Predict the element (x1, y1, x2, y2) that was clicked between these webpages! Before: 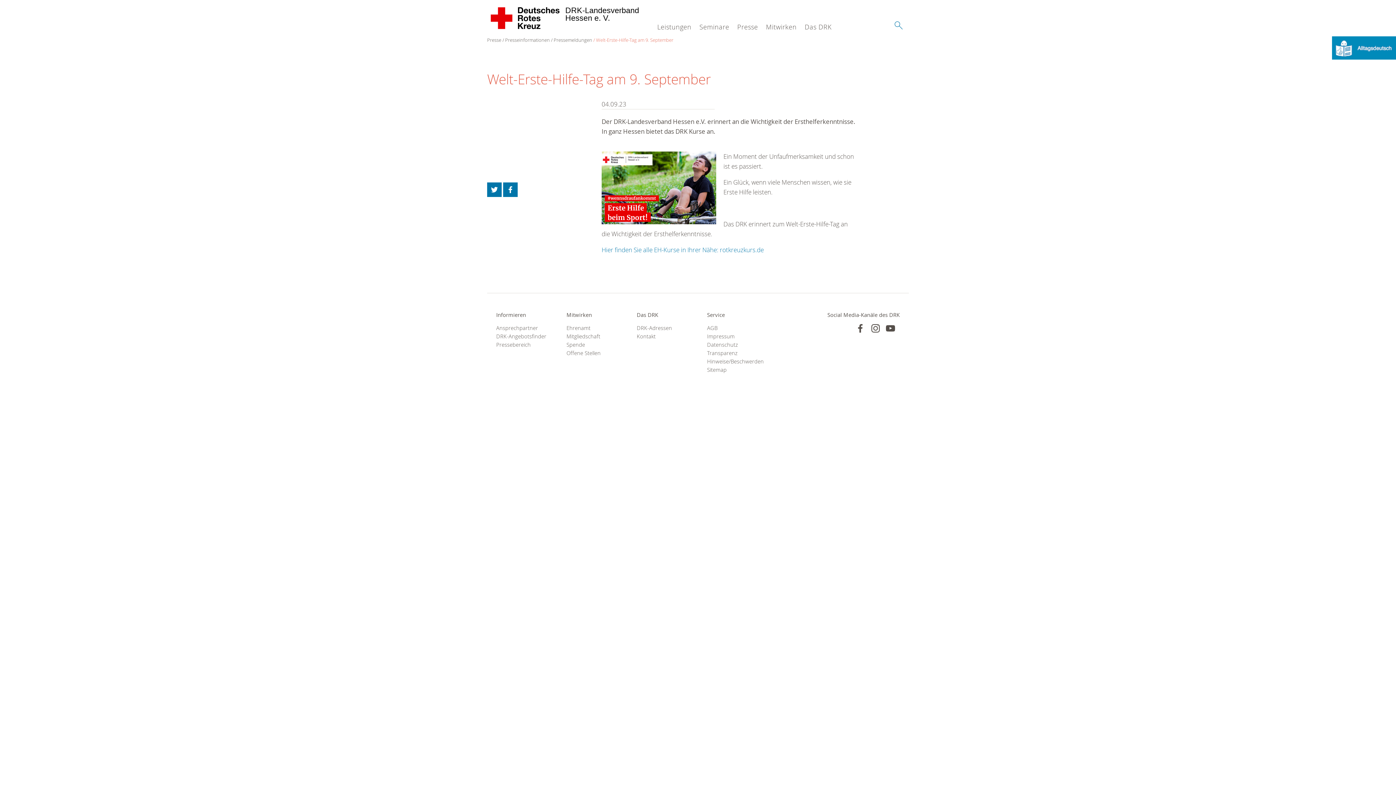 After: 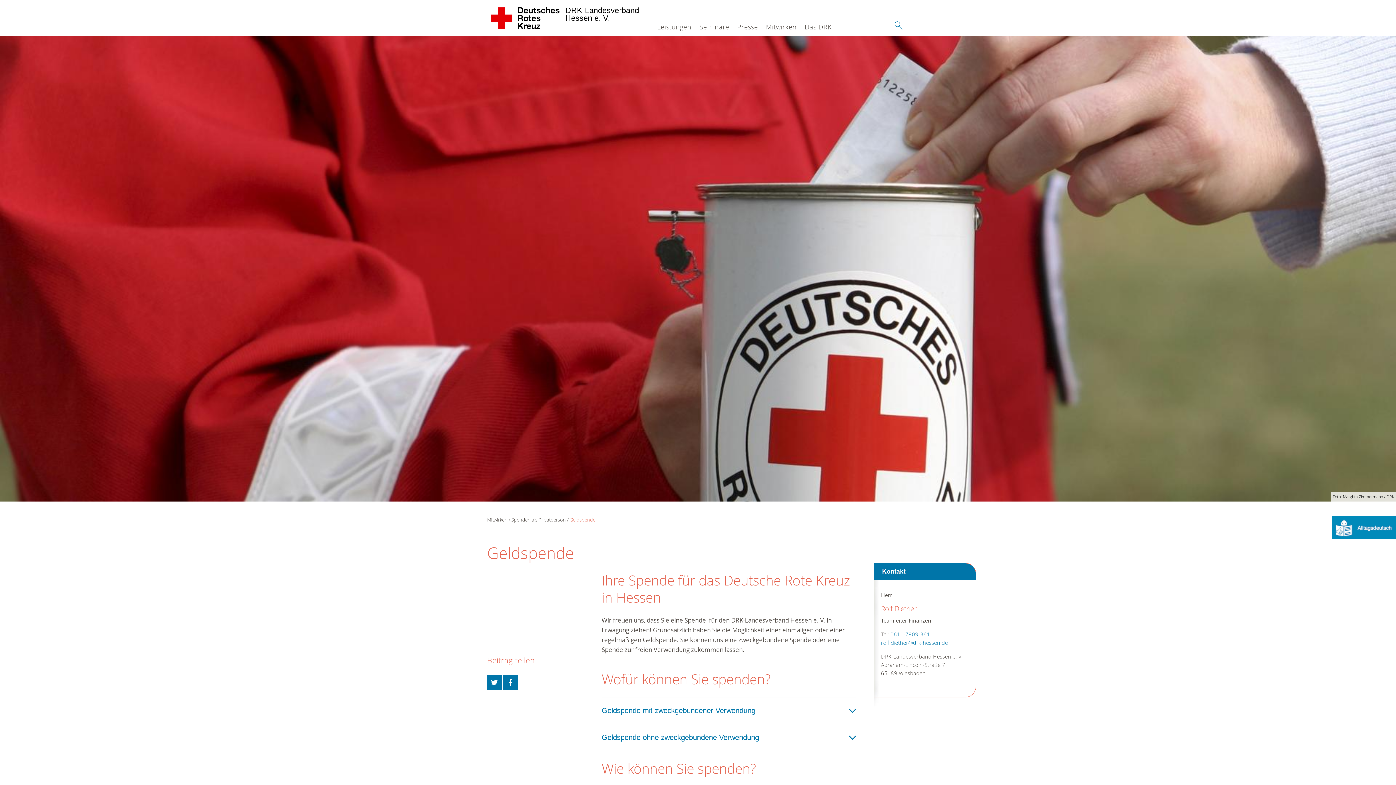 Action: label: Spende bbox: (566, 340, 618, 349)